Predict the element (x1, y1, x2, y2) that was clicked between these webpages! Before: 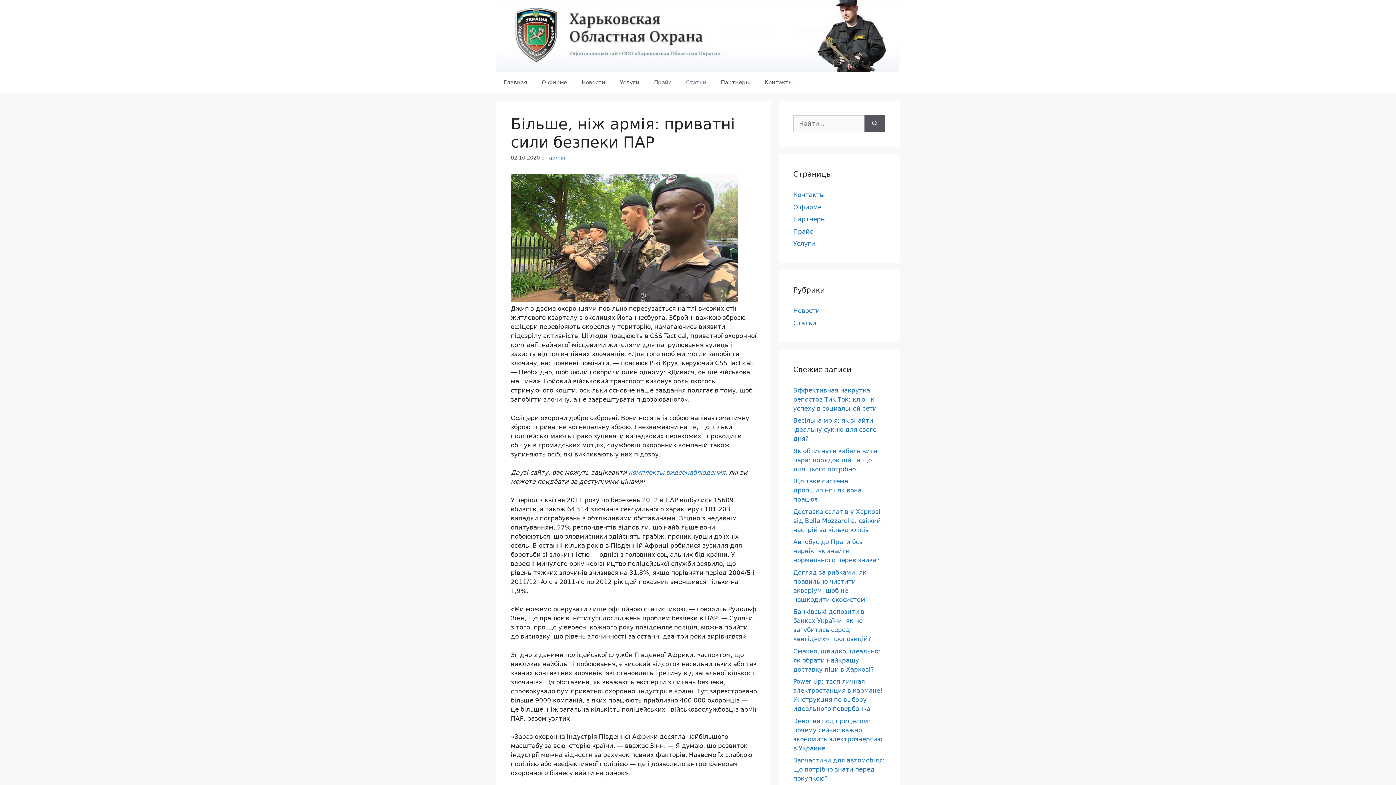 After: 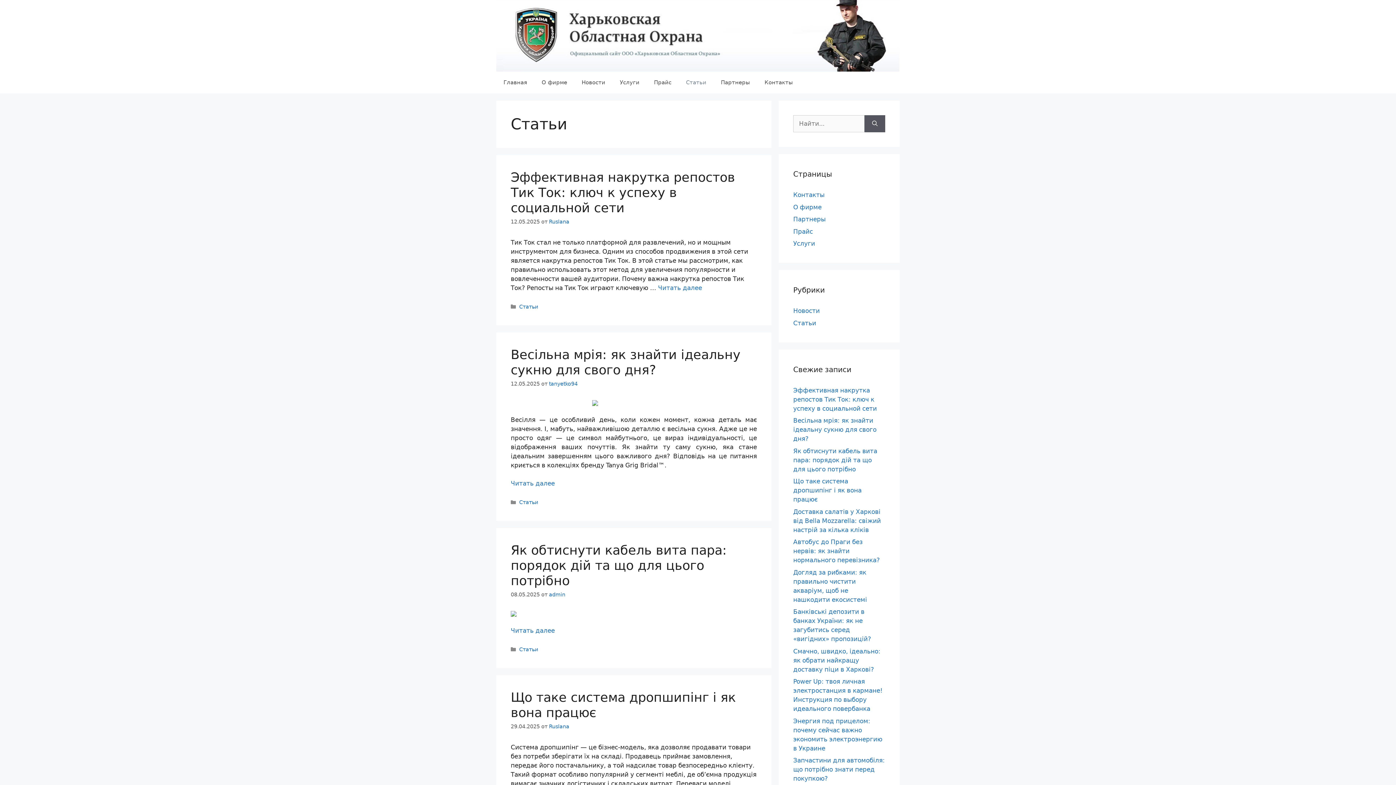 Action: bbox: (678, 71, 713, 93) label: Статьи